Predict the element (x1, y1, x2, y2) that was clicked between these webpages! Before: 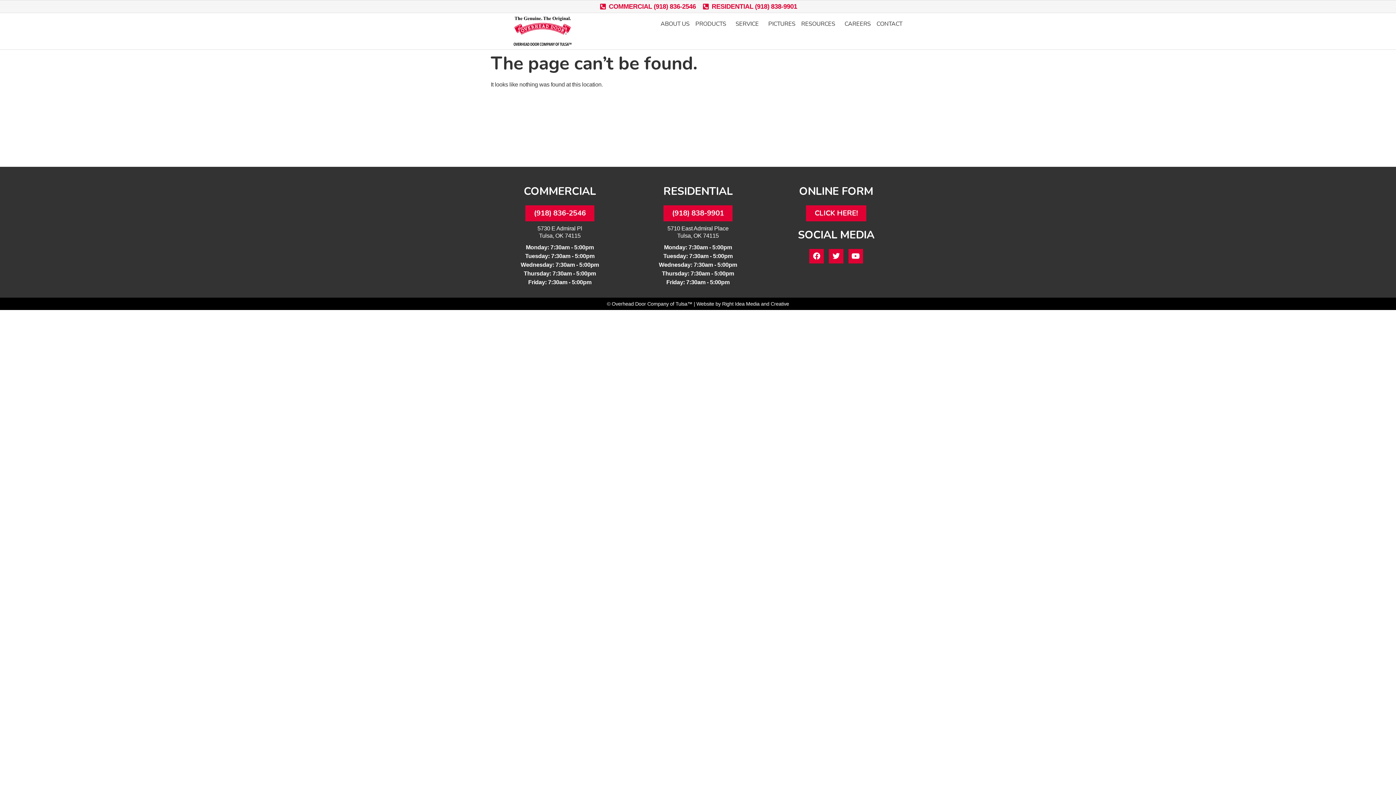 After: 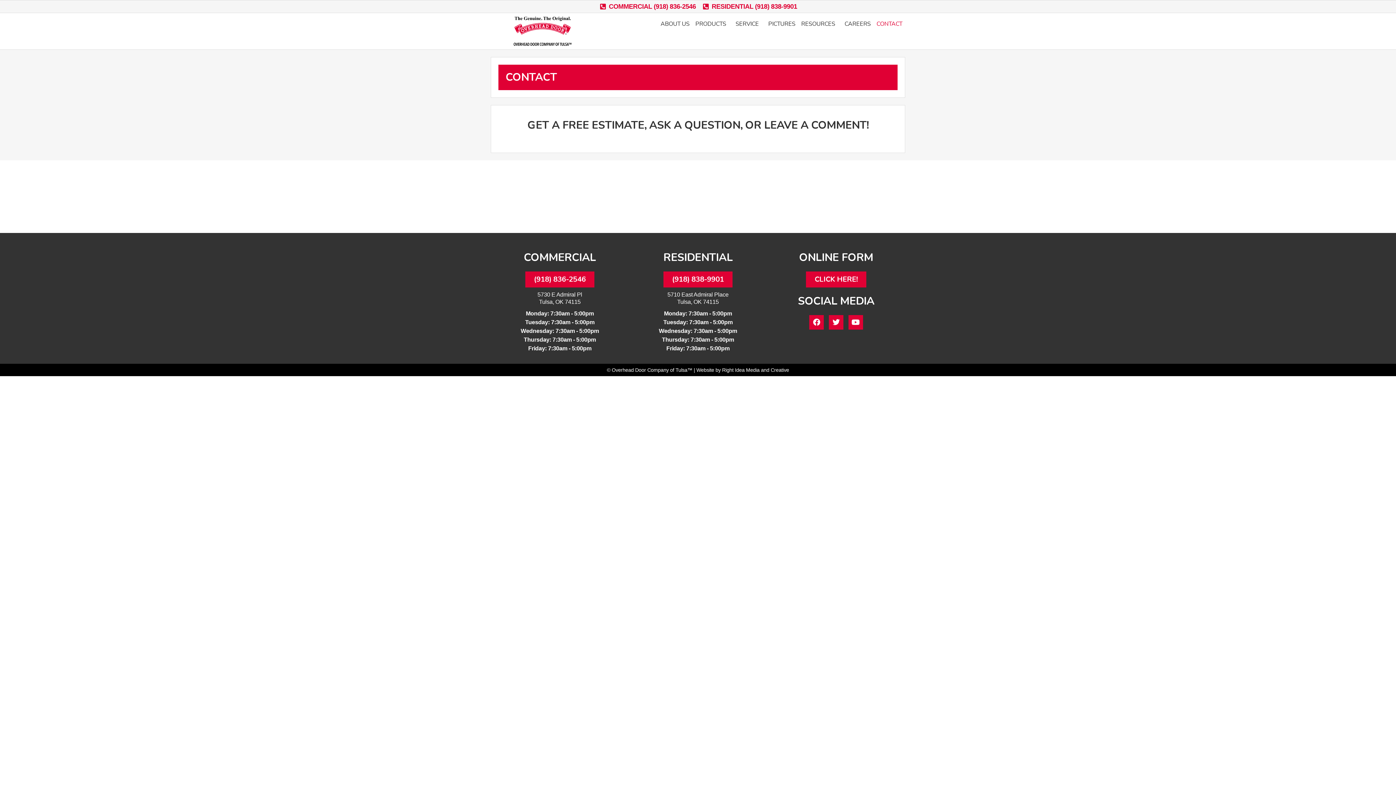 Action: bbox: (873, 16, 905, 31) label: CONTACT